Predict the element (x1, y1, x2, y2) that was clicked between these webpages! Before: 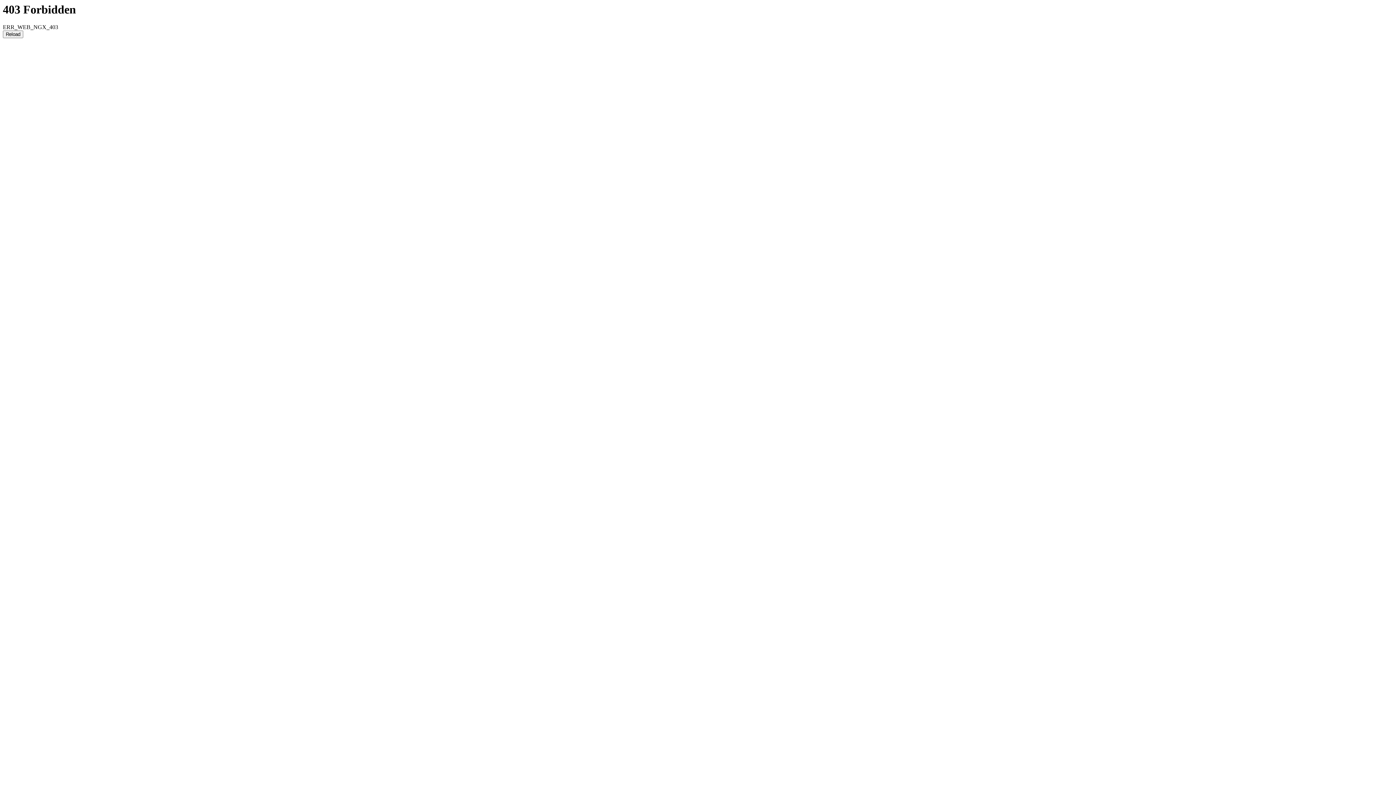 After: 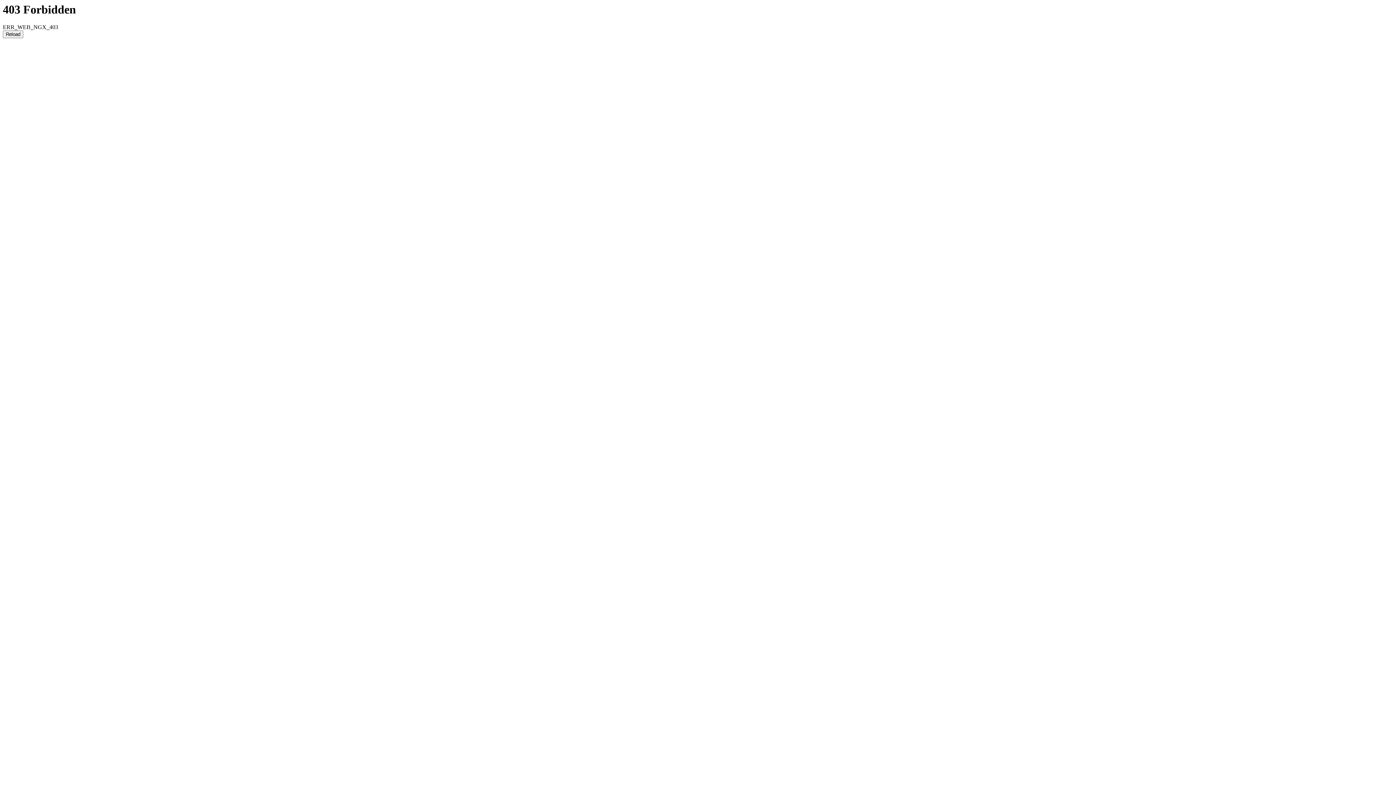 Action: label: Reload bbox: (2, 30, 23, 38)